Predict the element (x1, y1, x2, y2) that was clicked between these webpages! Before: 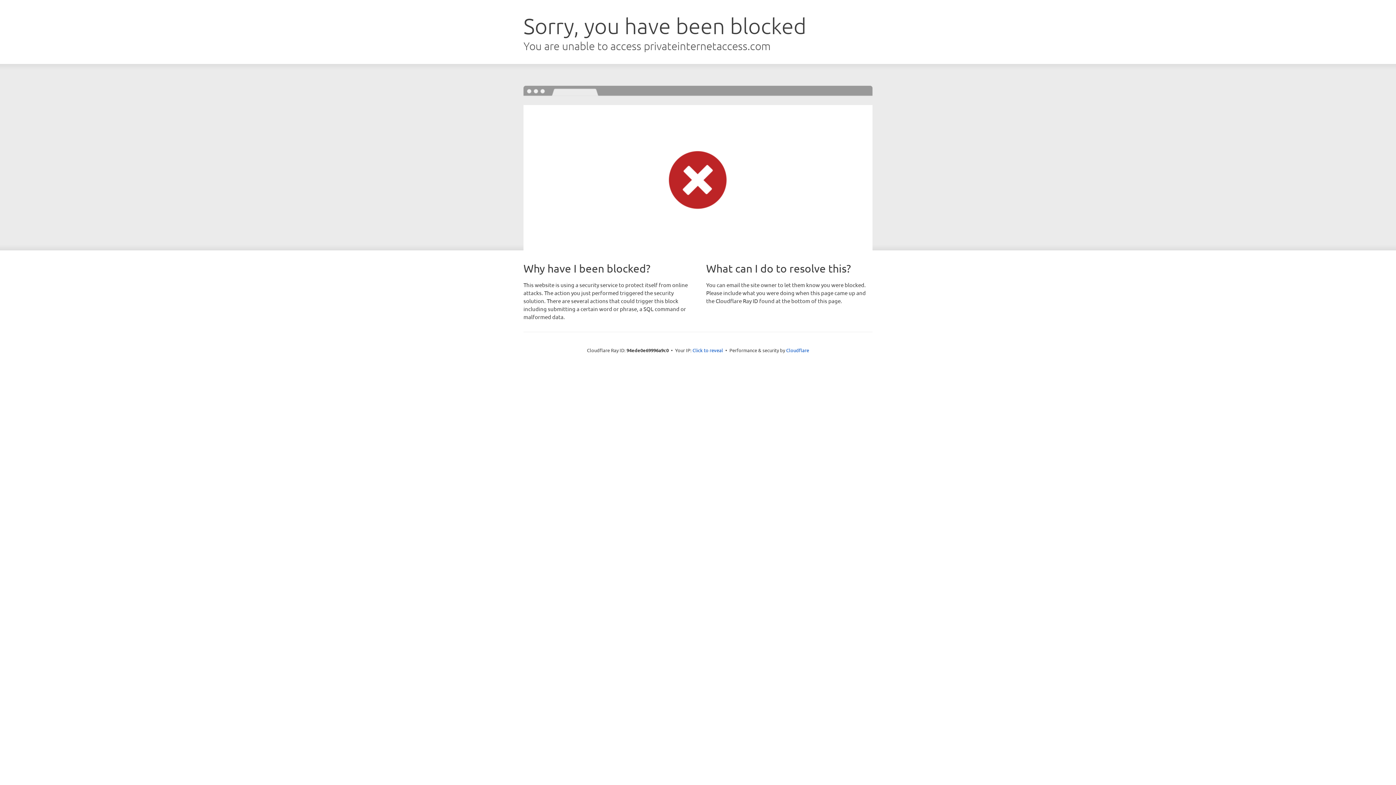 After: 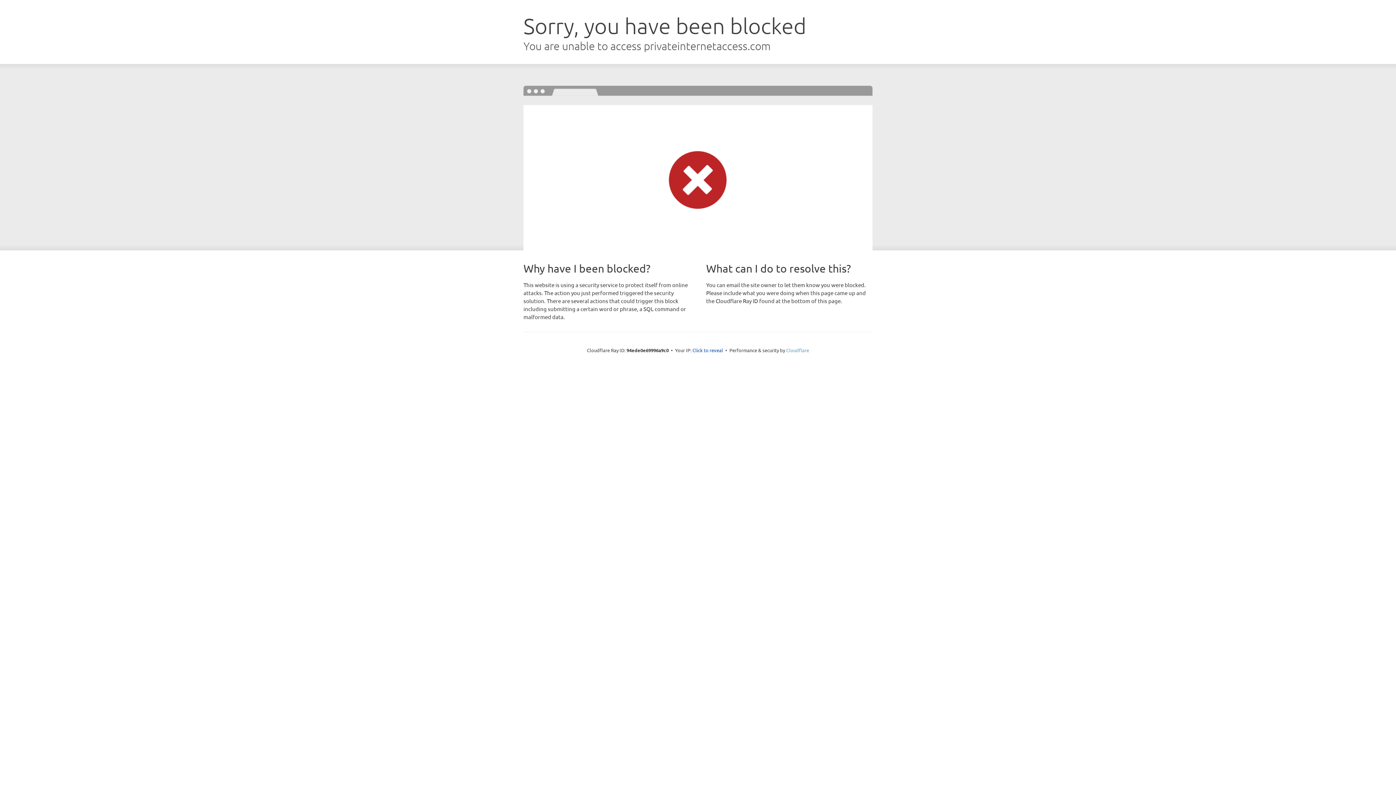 Action: label: Cloudflare bbox: (786, 347, 809, 353)